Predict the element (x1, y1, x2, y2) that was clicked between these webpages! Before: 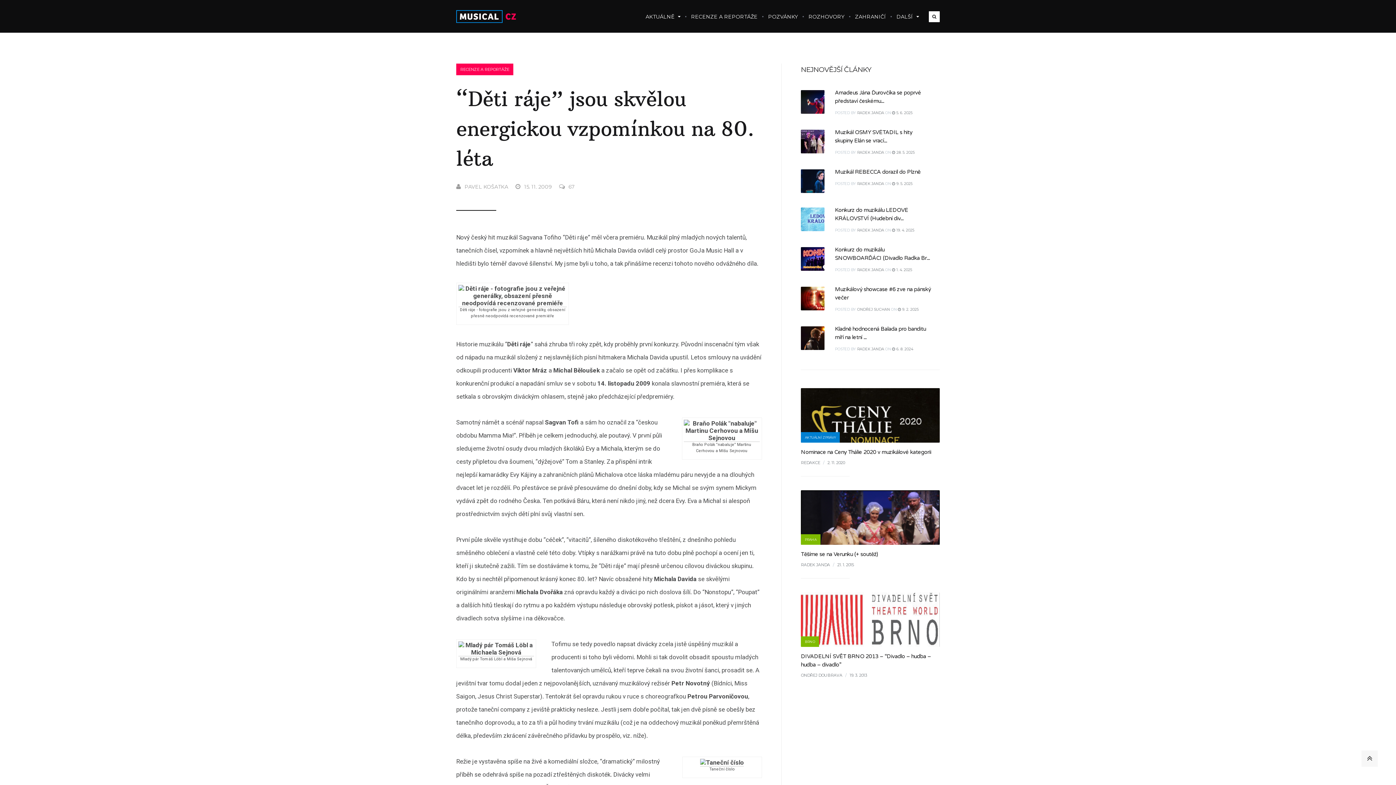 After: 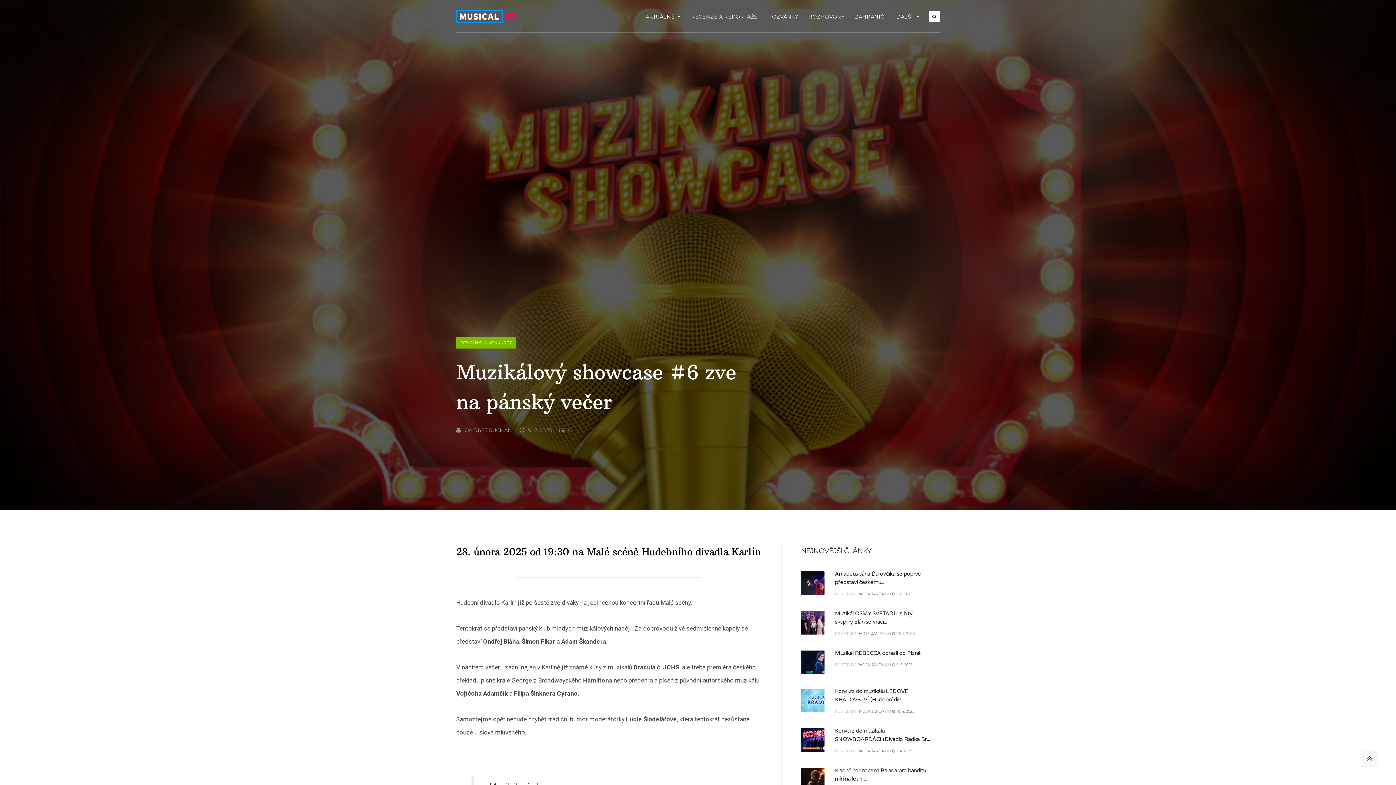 Action: bbox: (801, 286, 824, 310)